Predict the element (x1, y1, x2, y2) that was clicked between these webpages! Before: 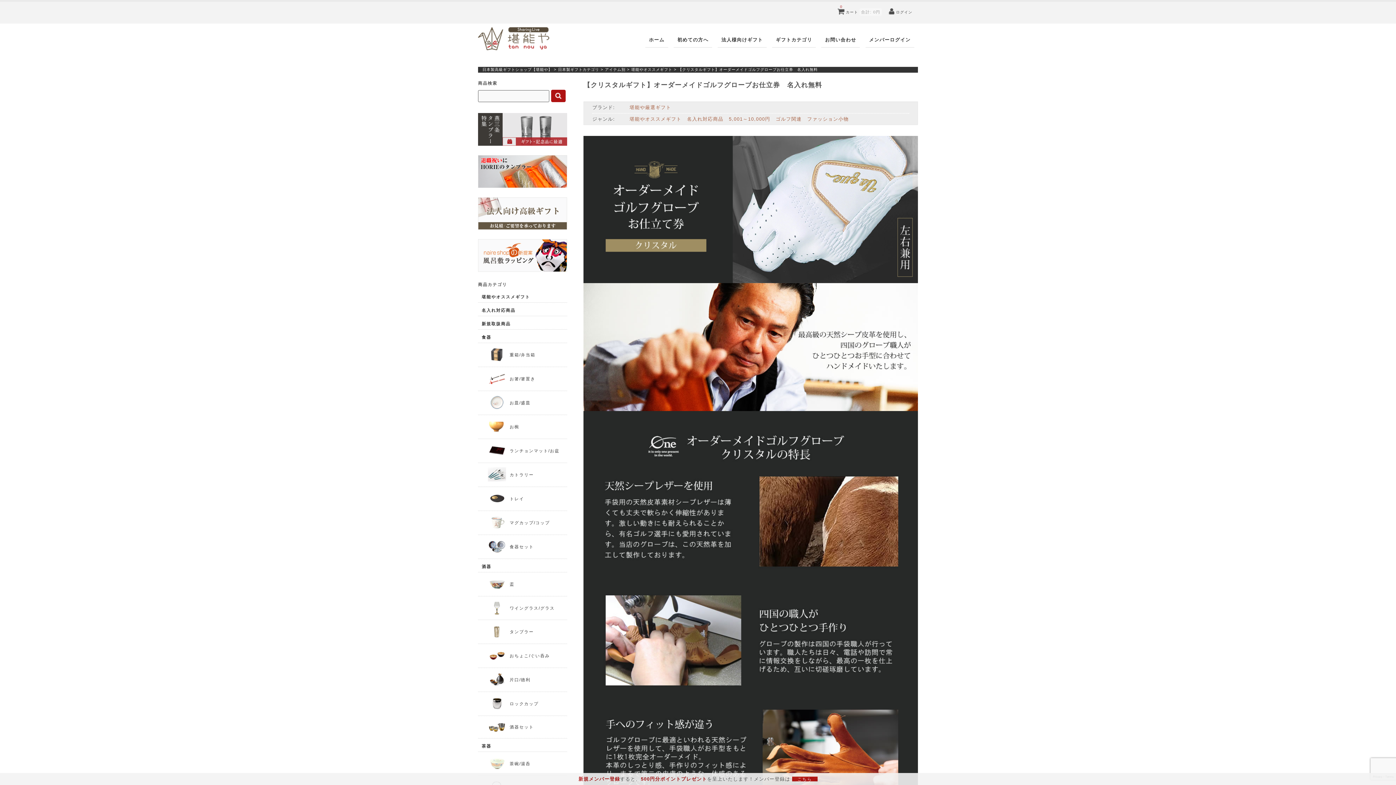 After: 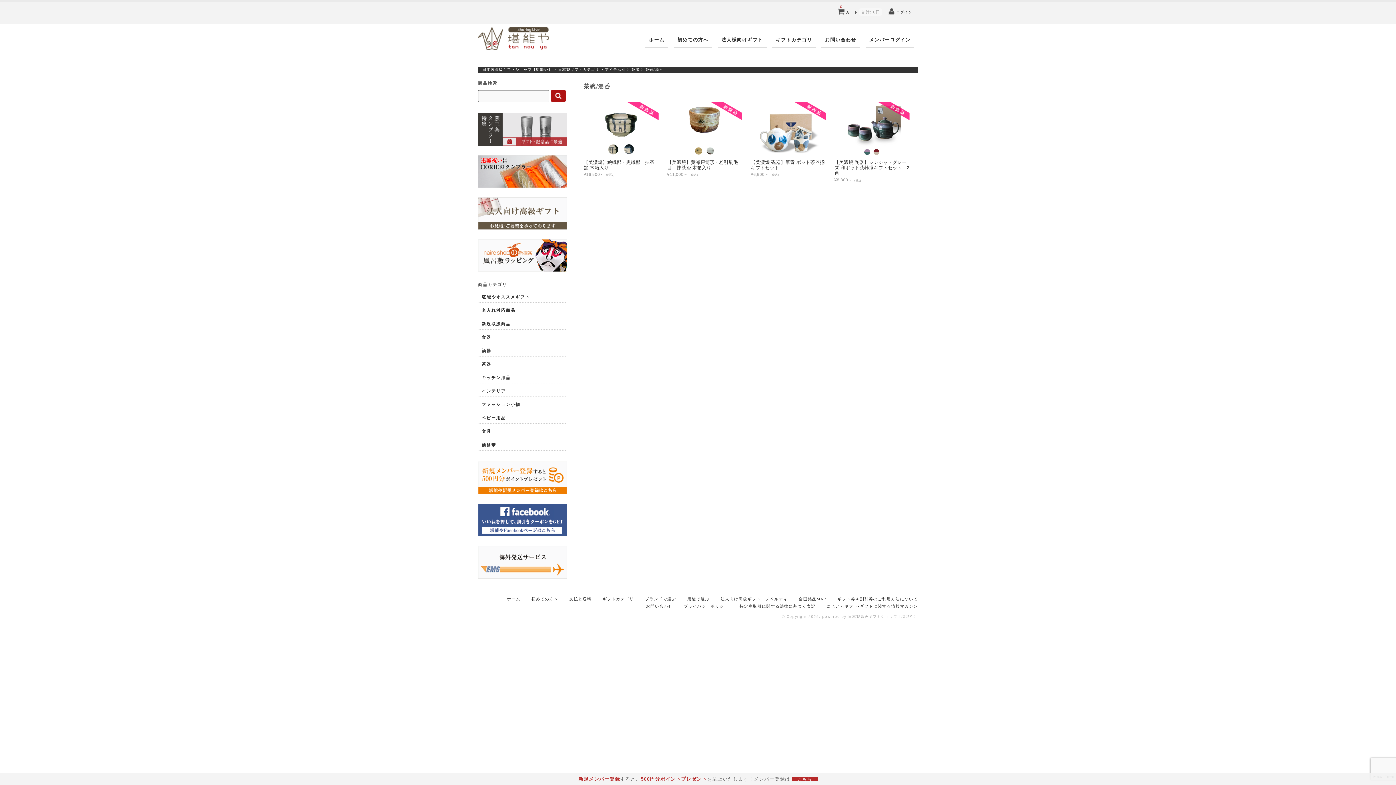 Action: label: 茶碗/湯呑 bbox: (478, 753, 567, 776)